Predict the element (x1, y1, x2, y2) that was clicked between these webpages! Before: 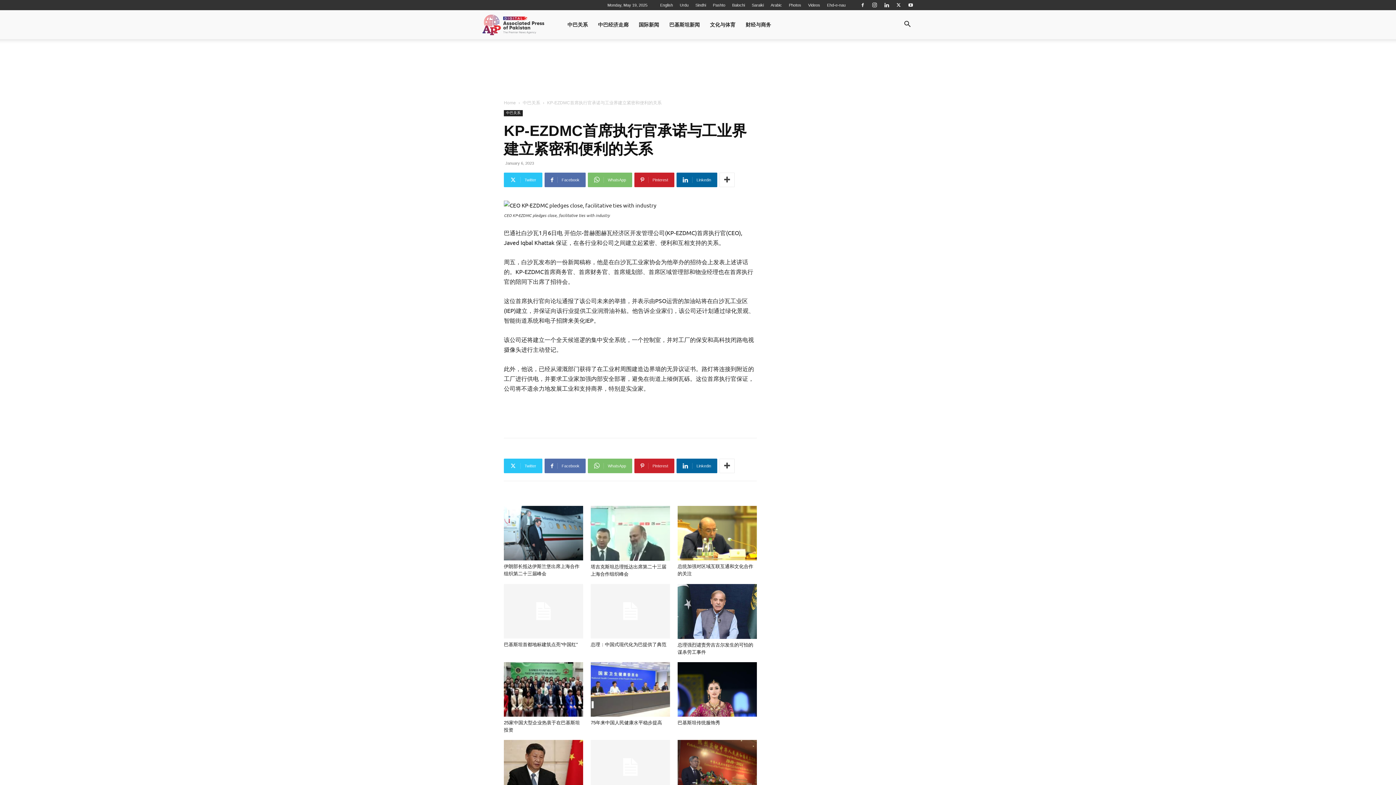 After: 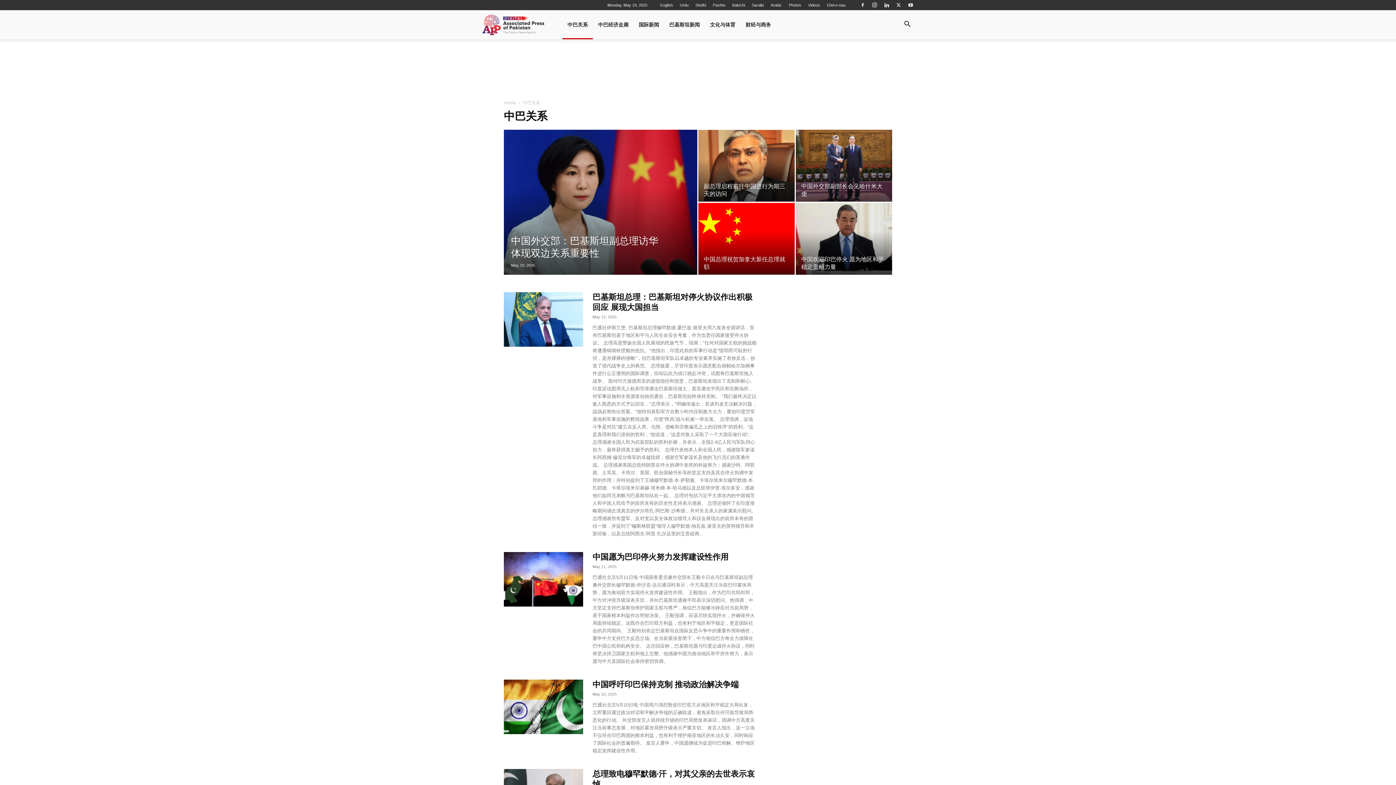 Action: label: 中巴关系 bbox: (522, 100, 540, 105)